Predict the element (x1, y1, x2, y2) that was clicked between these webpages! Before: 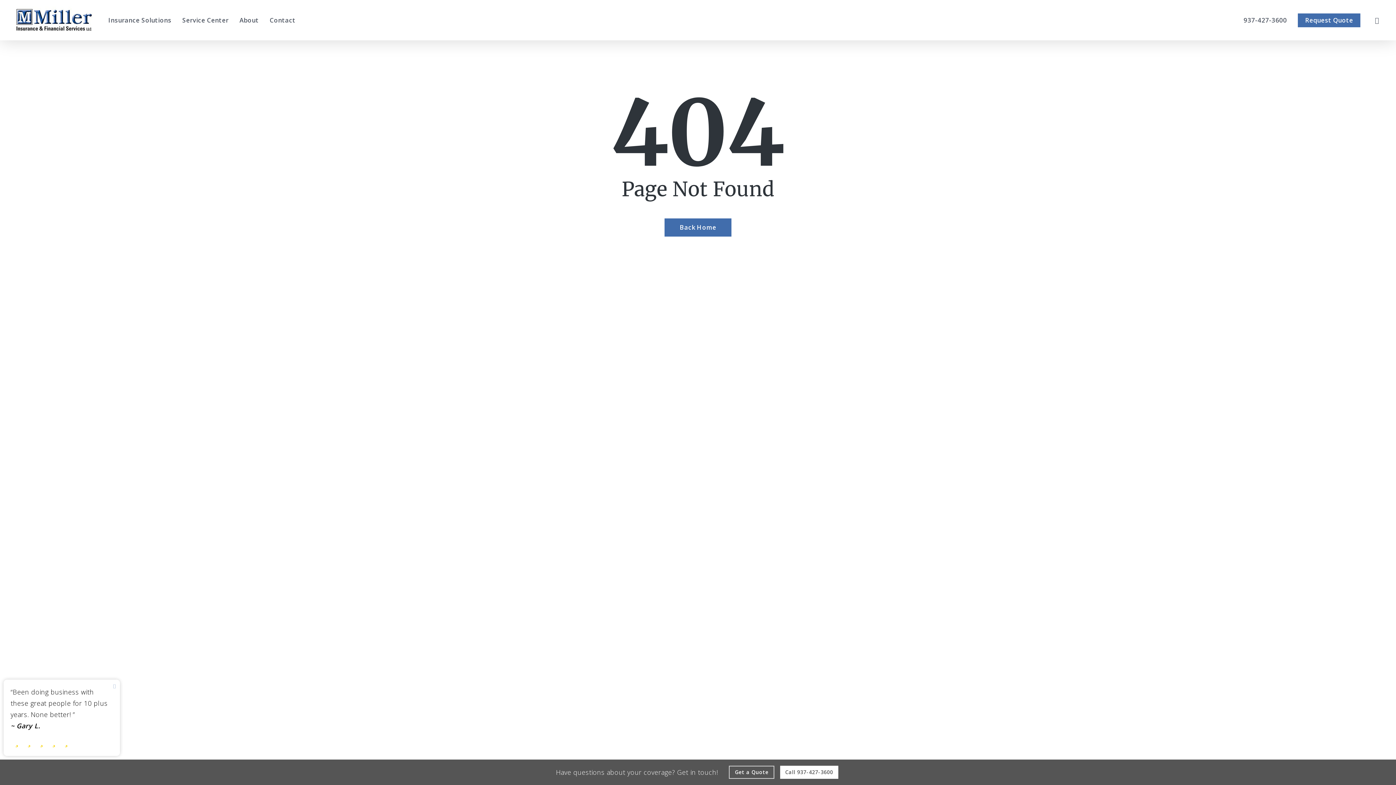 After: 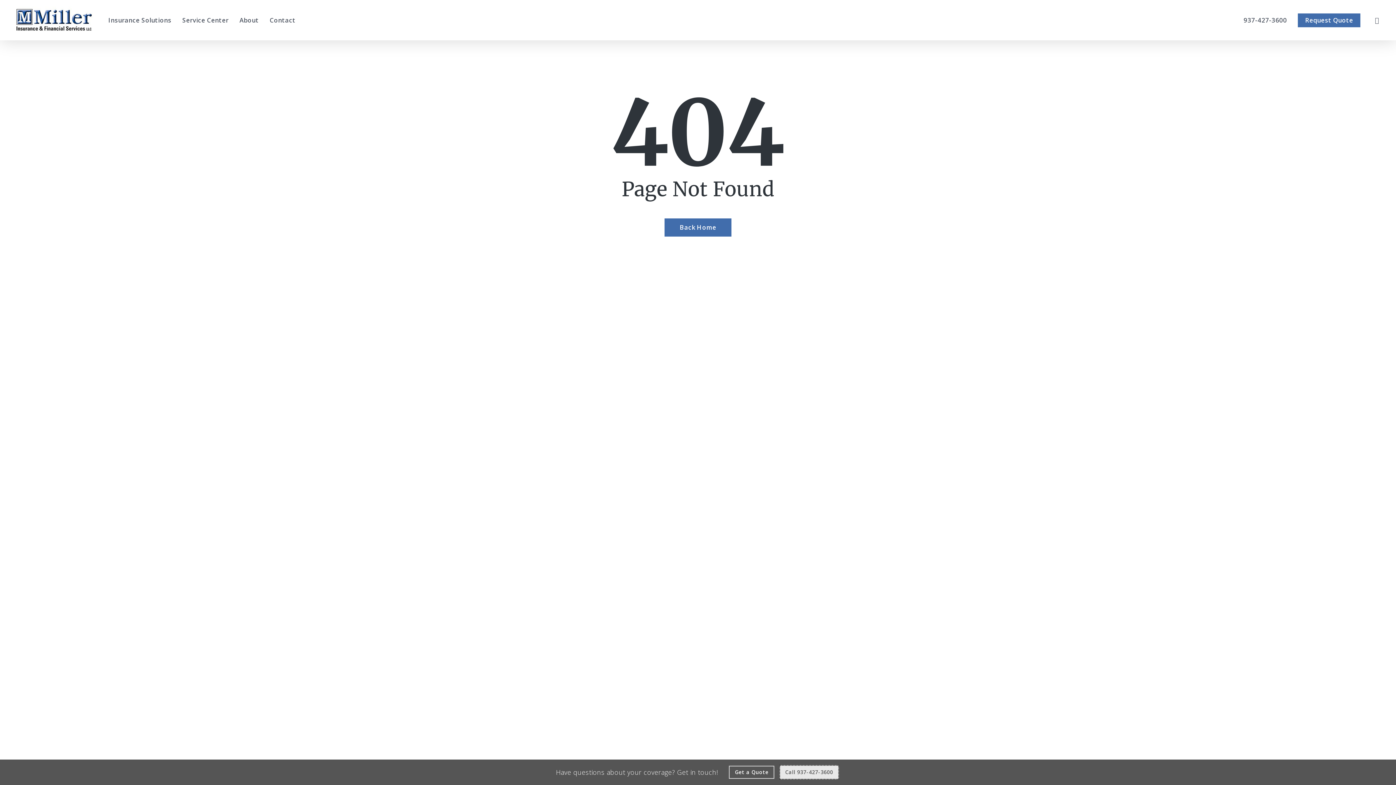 Action: label: Call 937-427-3600 bbox: (780, 766, 838, 779)